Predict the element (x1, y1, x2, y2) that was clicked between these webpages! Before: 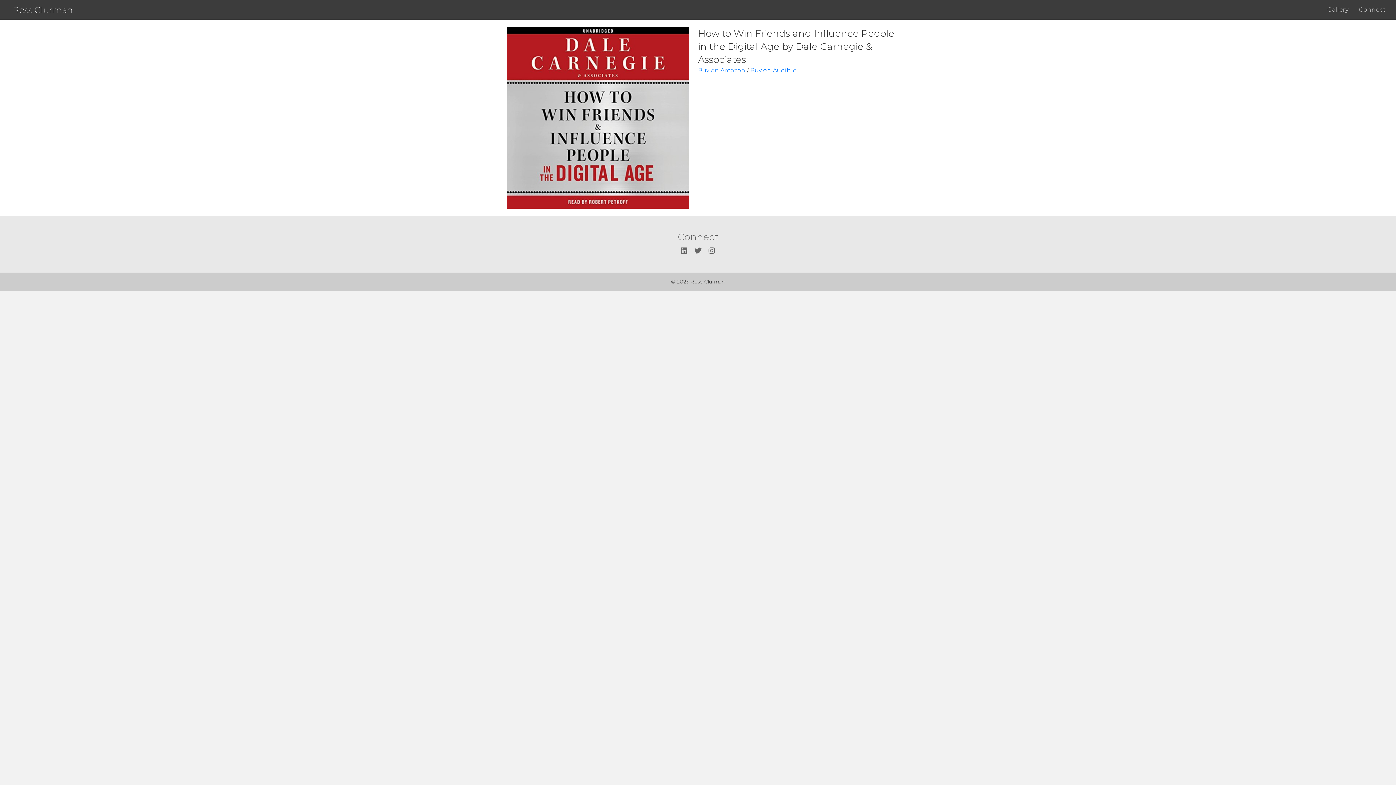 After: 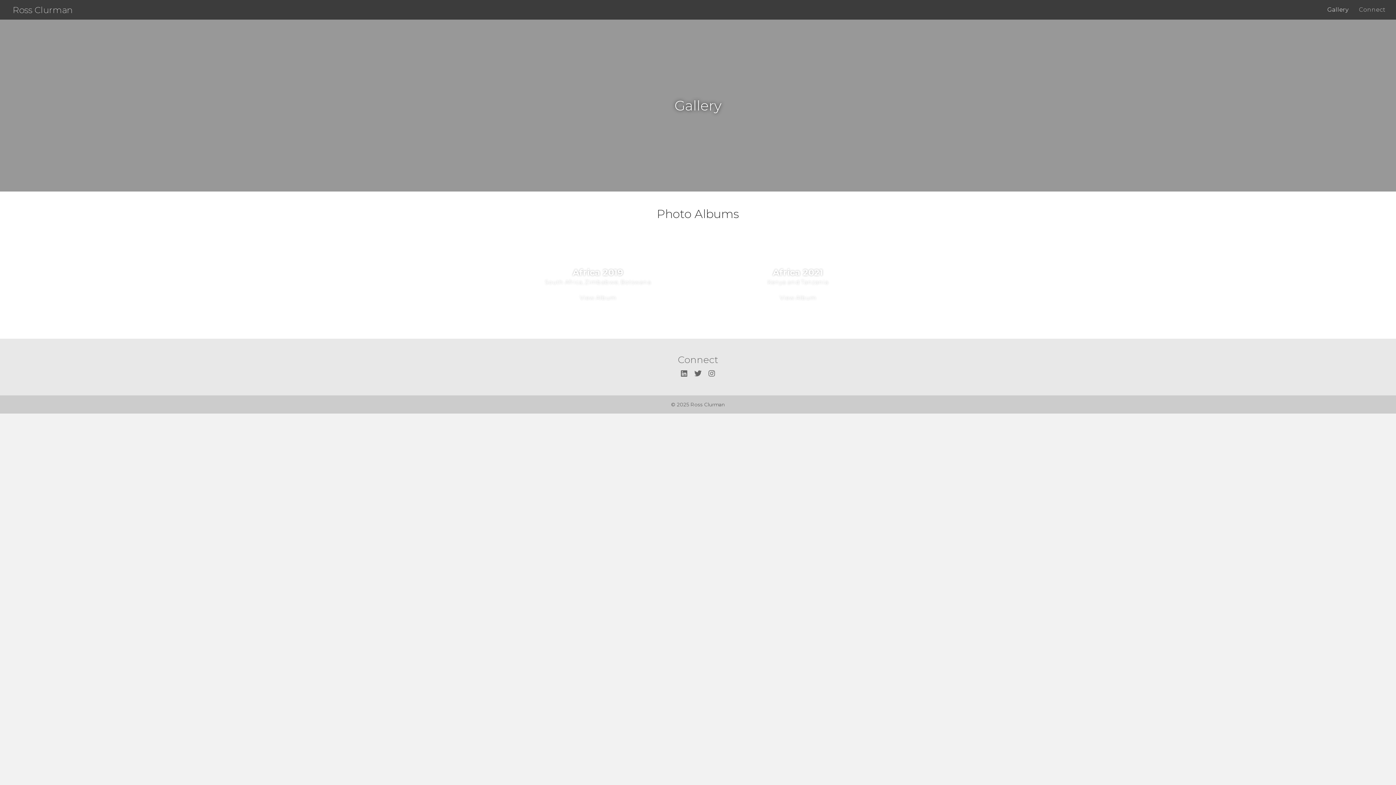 Action: bbox: (1322, 1, 1353, 17) label: Gallery